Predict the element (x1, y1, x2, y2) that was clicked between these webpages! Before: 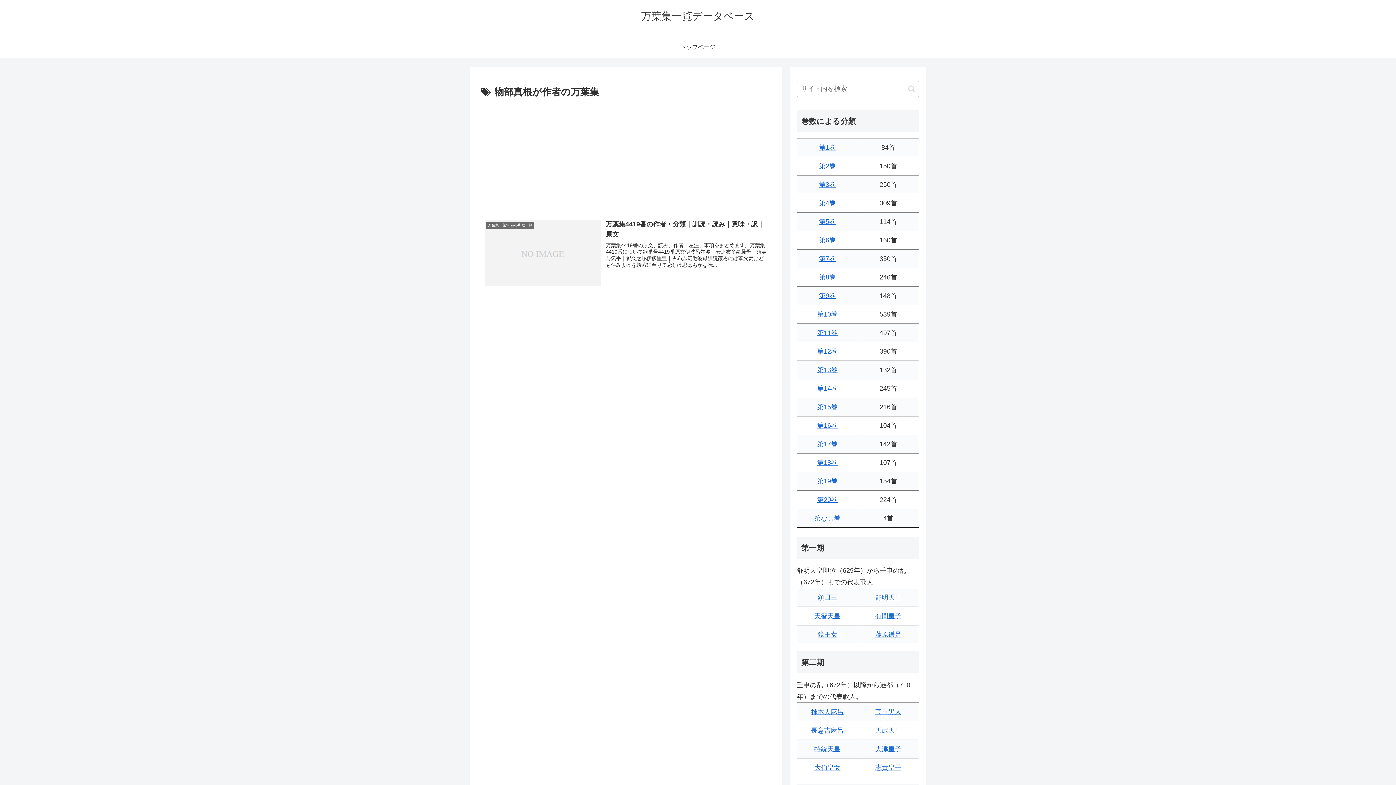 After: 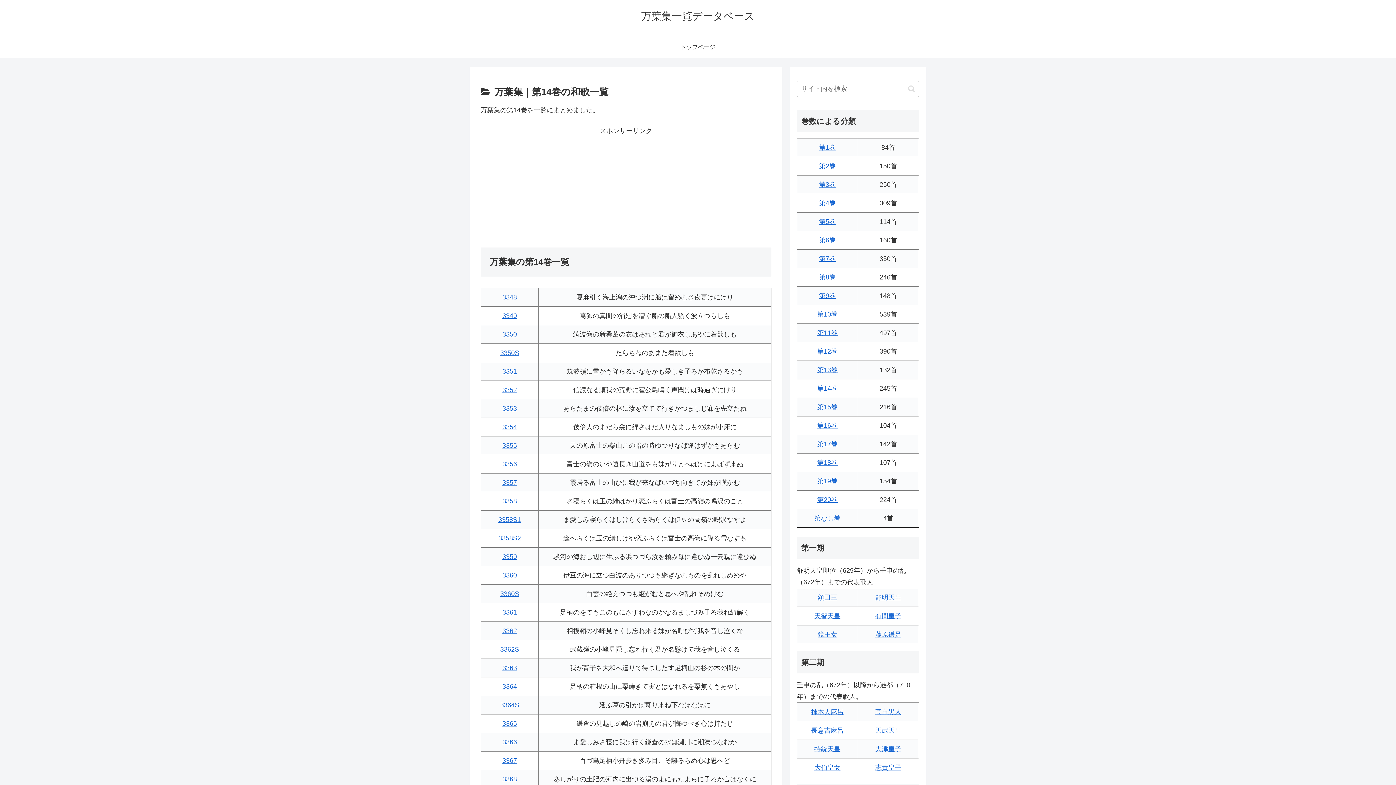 Action: label: 第14巻 bbox: (817, 385, 837, 392)